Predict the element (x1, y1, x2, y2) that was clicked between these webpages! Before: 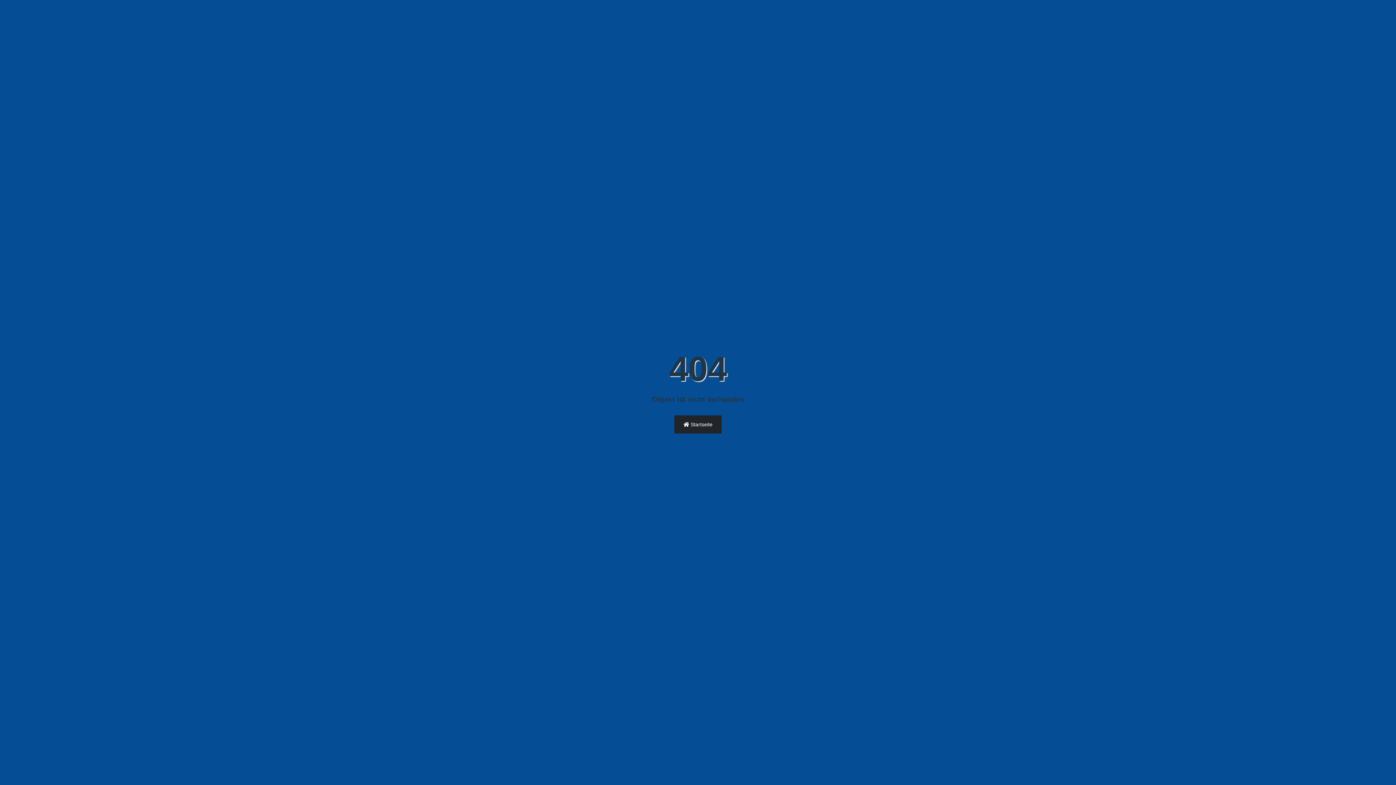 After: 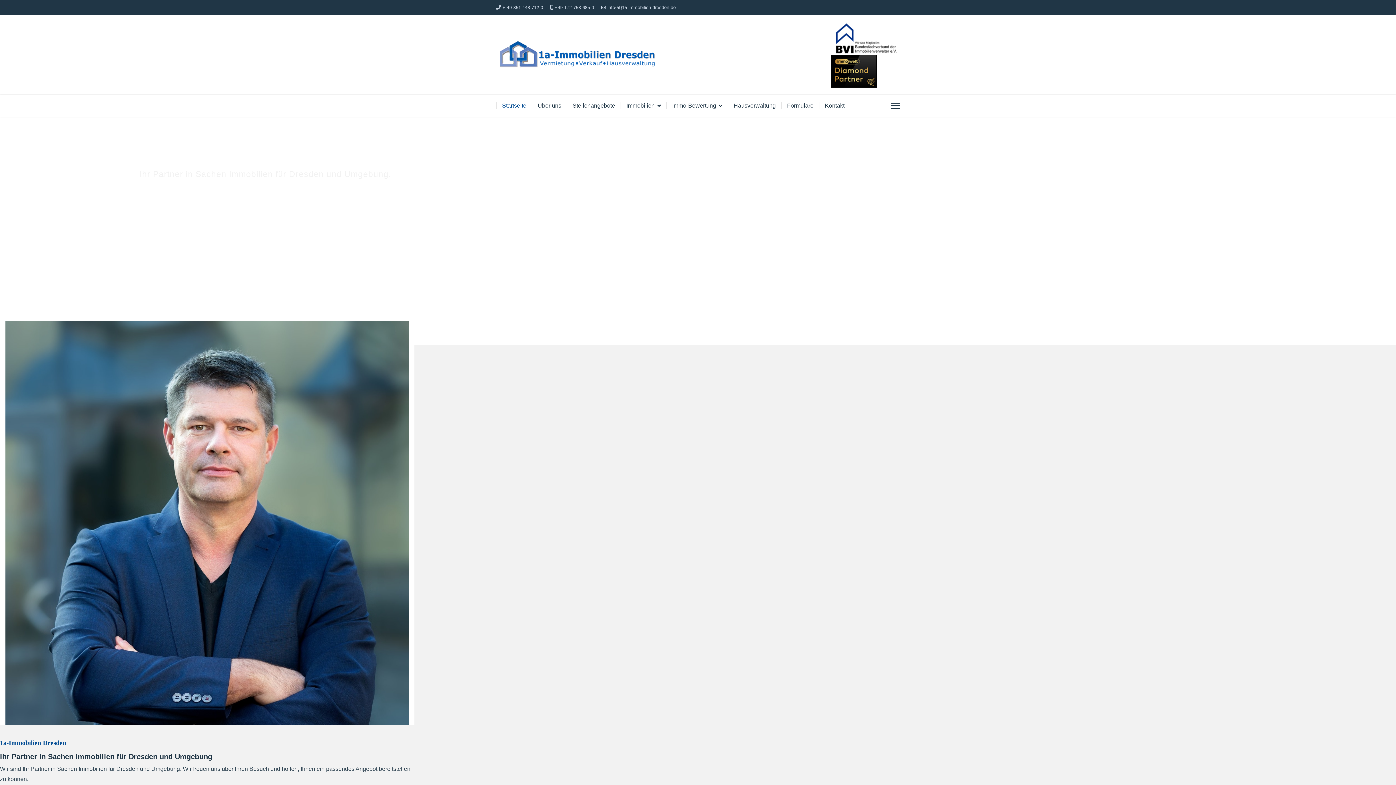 Action: label:  Startseite bbox: (674, 415, 721, 433)